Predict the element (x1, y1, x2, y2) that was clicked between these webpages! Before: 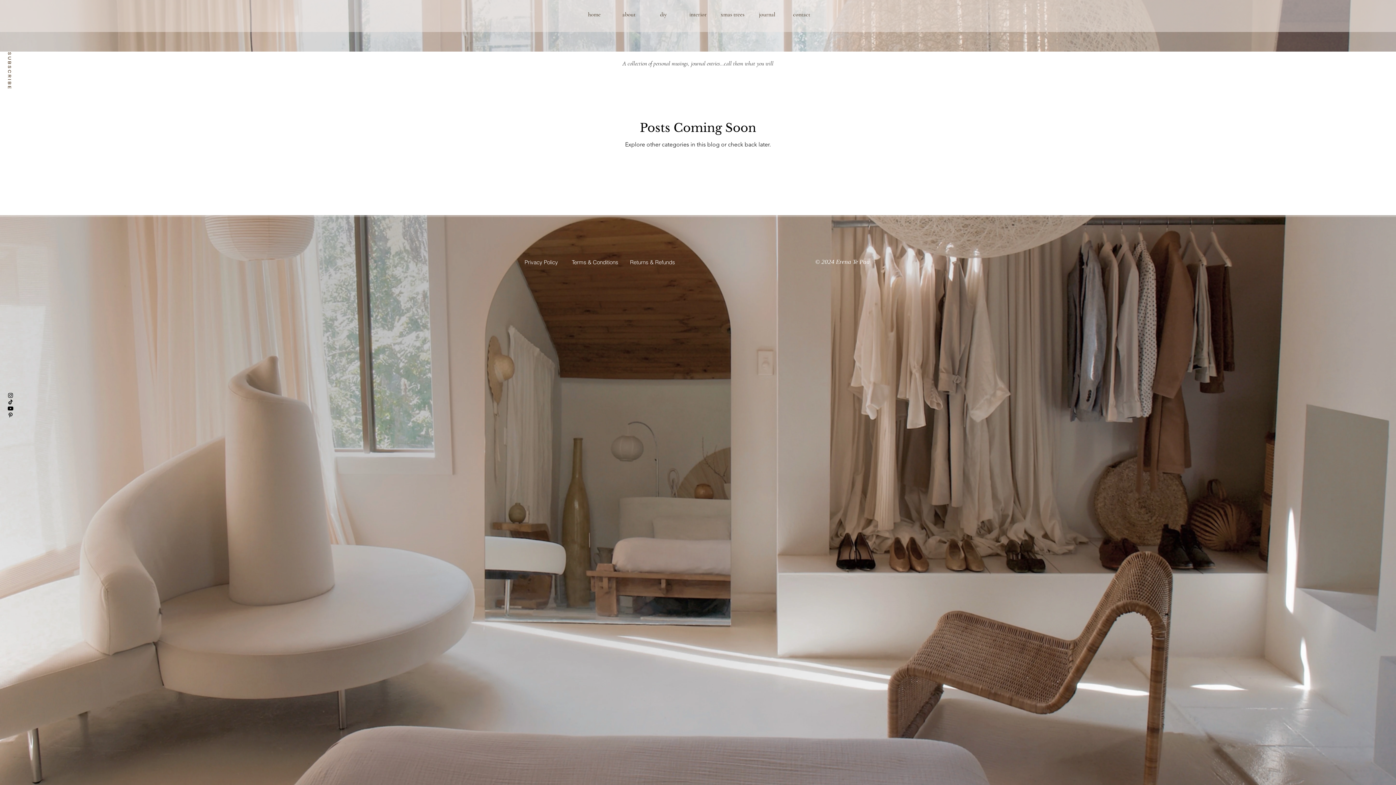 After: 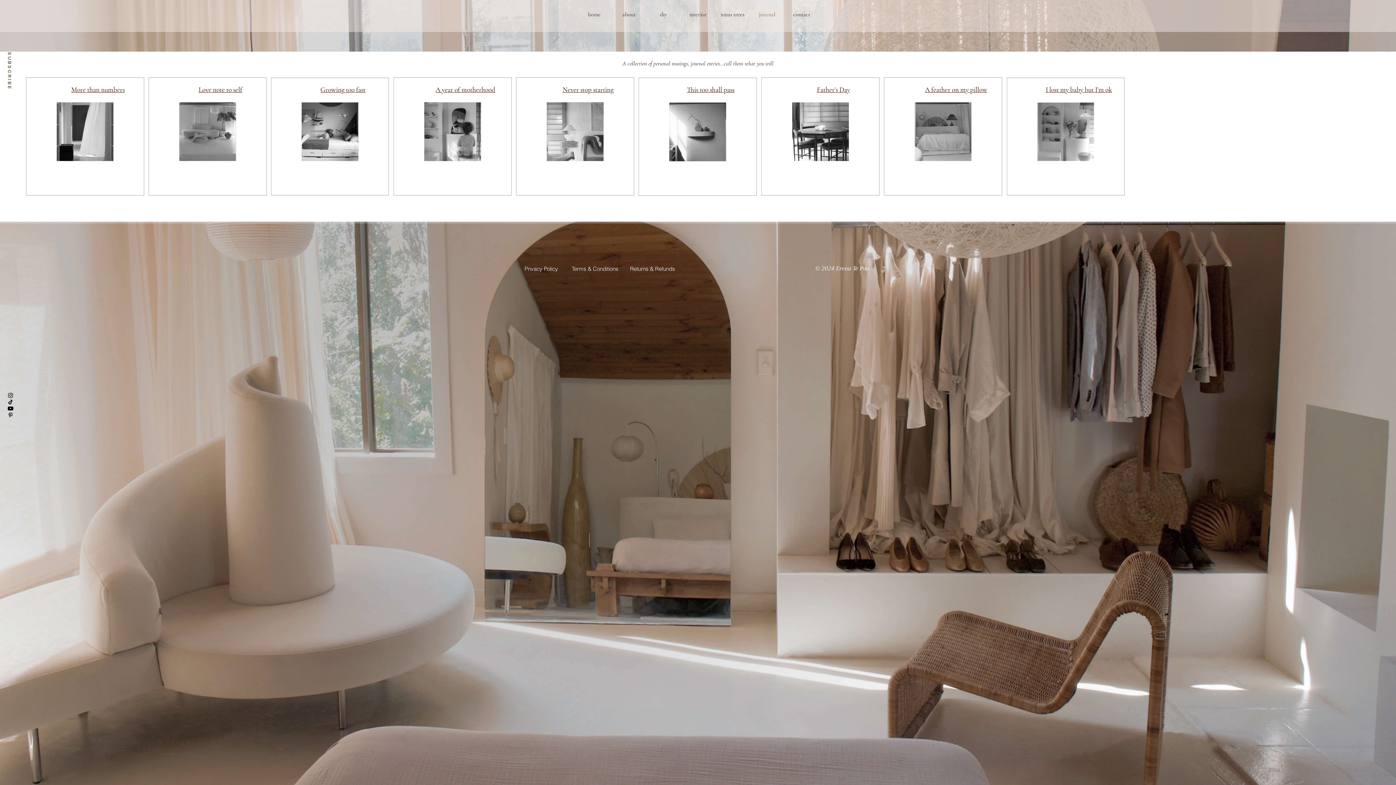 Action: label: journal bbox: (750, 8, 784, 21)